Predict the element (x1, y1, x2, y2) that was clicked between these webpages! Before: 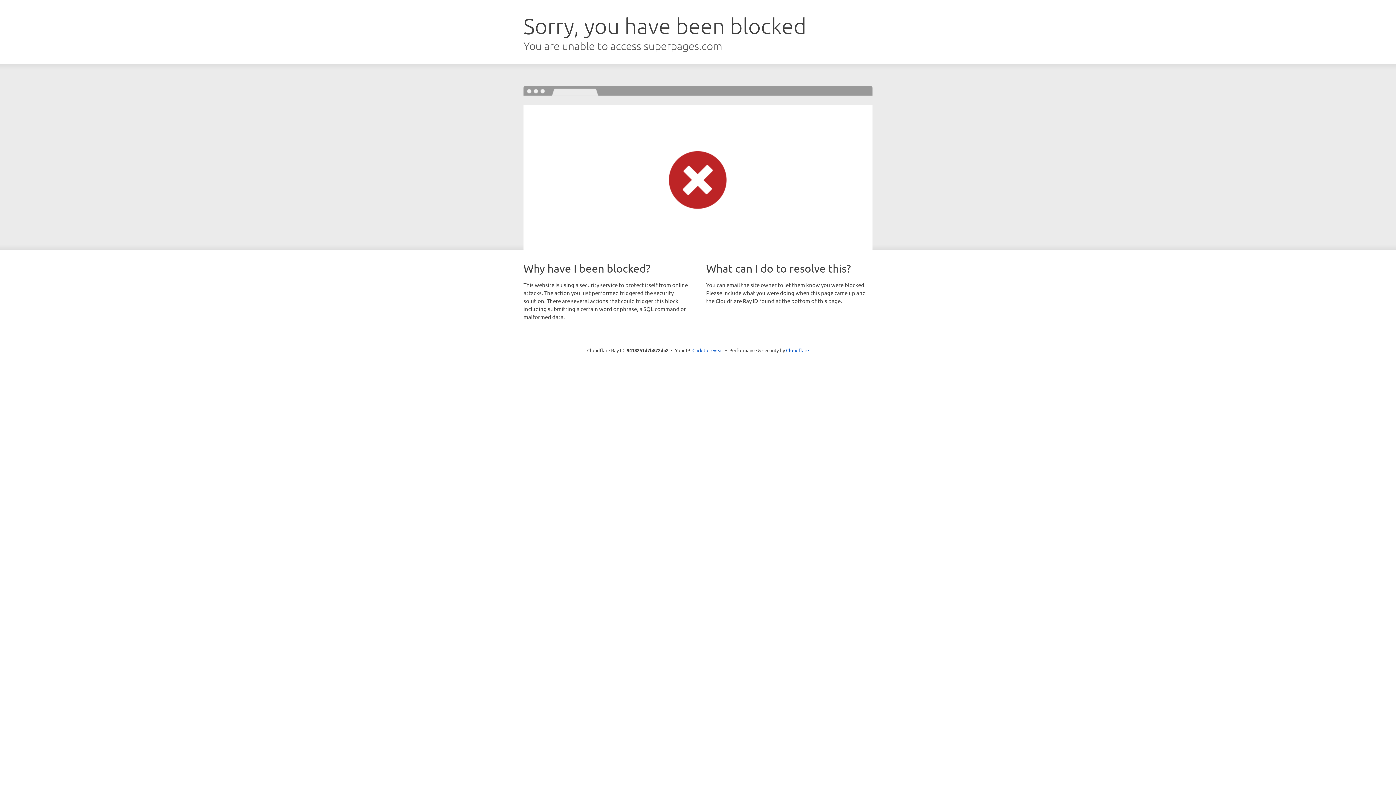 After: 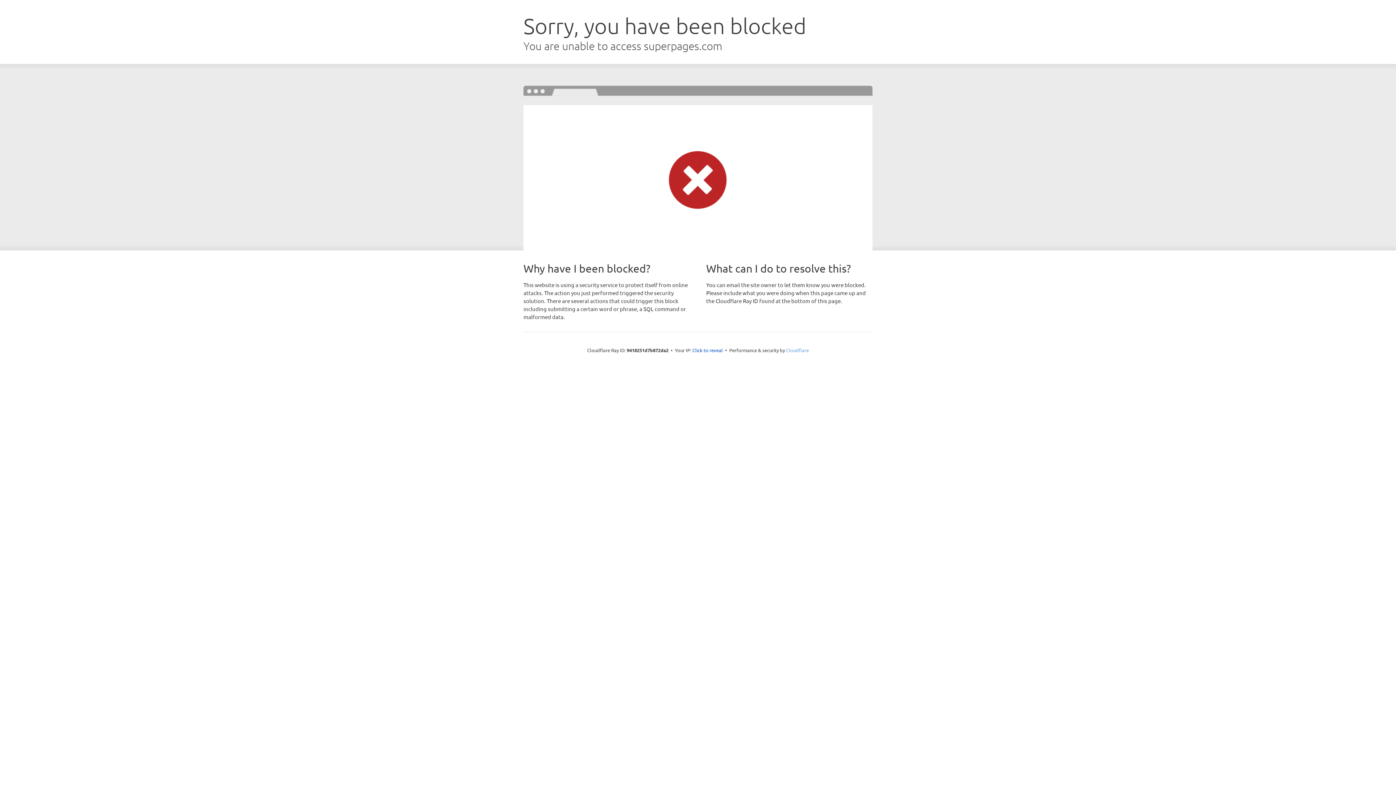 Action: label: Cloudflare bbox: (786, 347, 809, 353)